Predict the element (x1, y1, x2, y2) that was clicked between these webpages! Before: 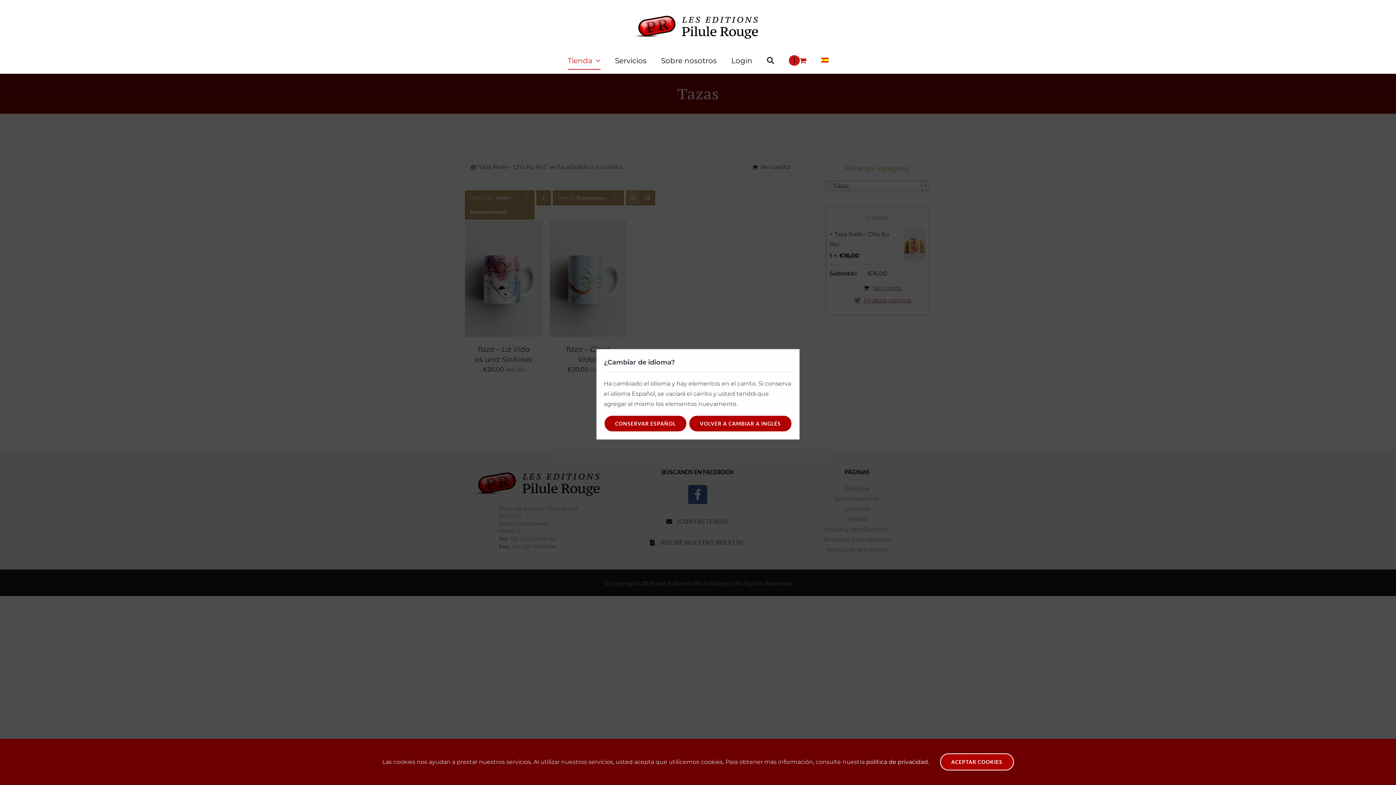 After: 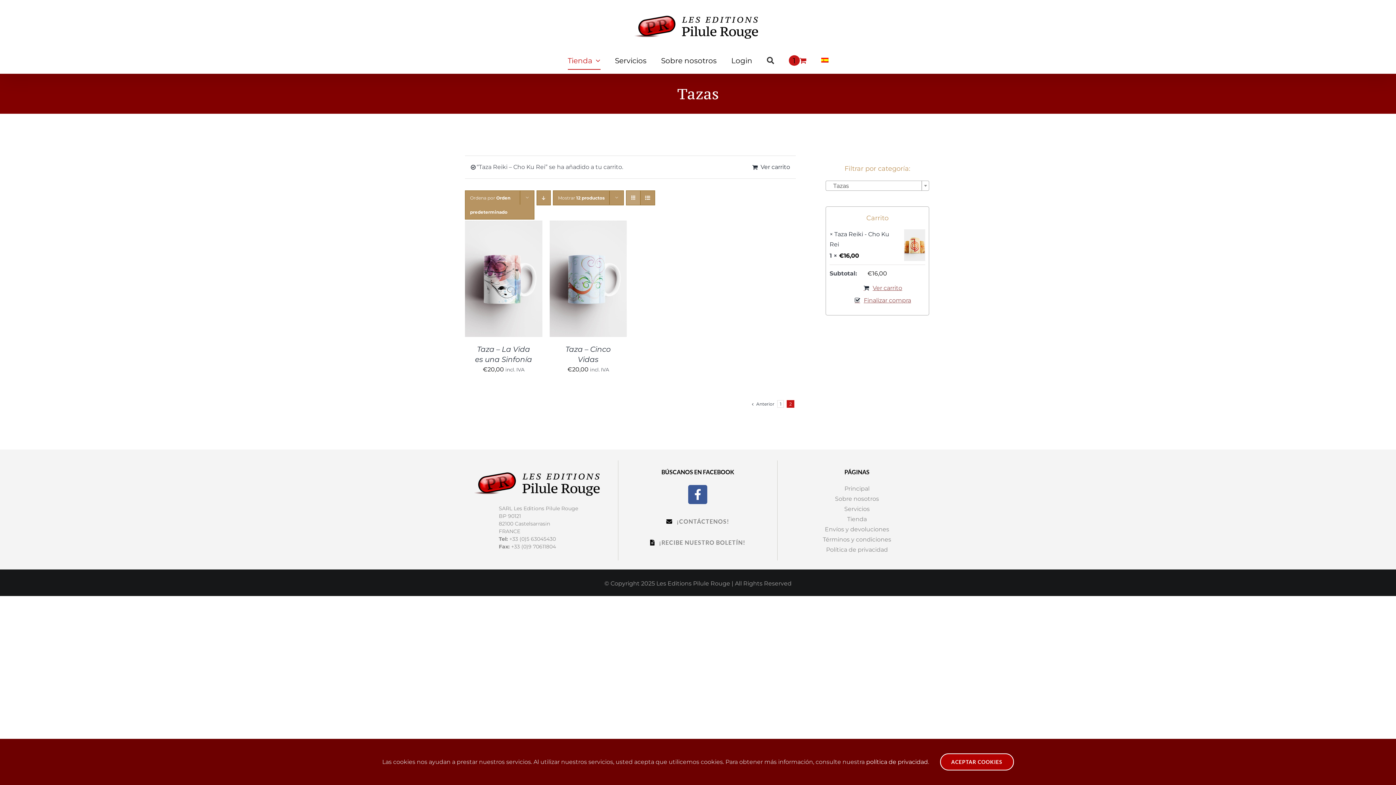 Action: bbox: (604, 415, 687, 432) label: CONSERVAR ESPAÑOL